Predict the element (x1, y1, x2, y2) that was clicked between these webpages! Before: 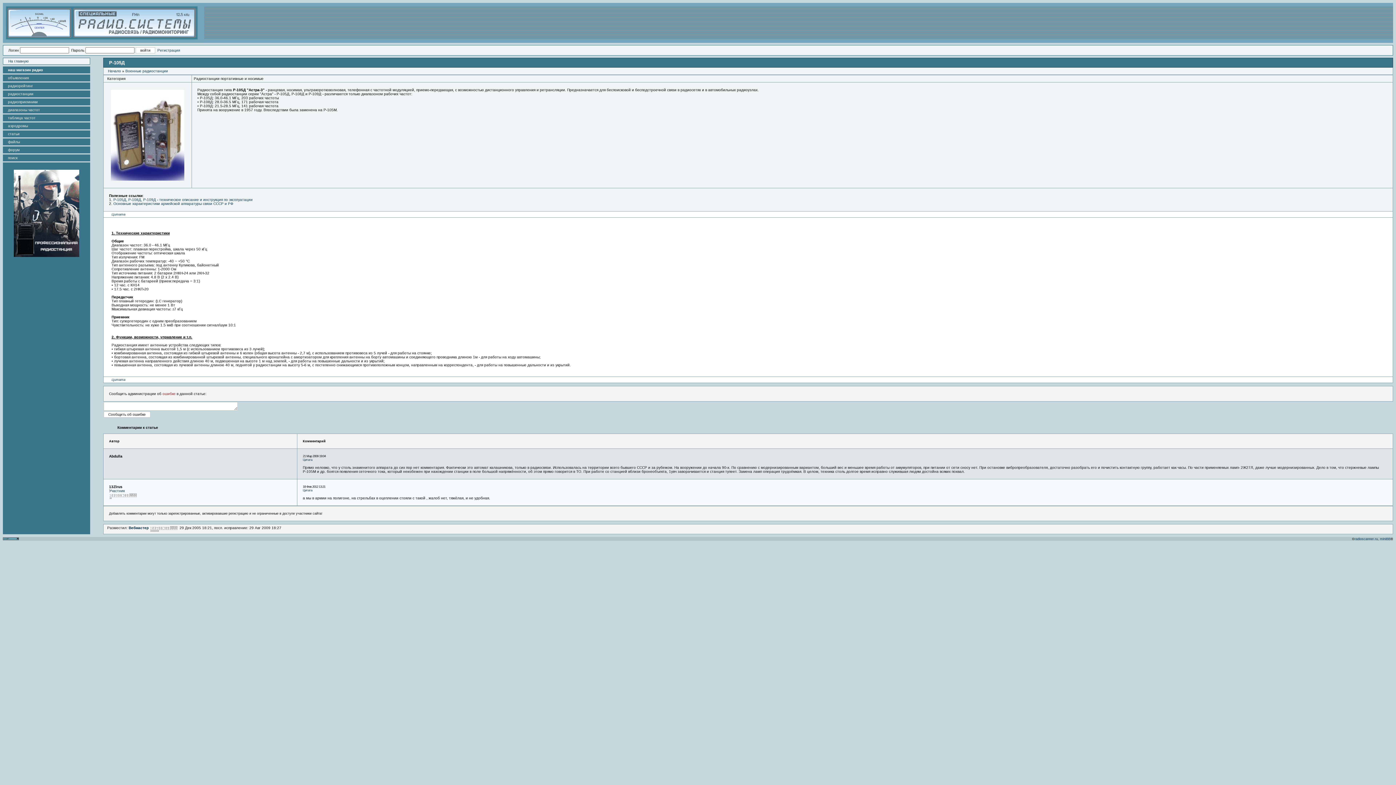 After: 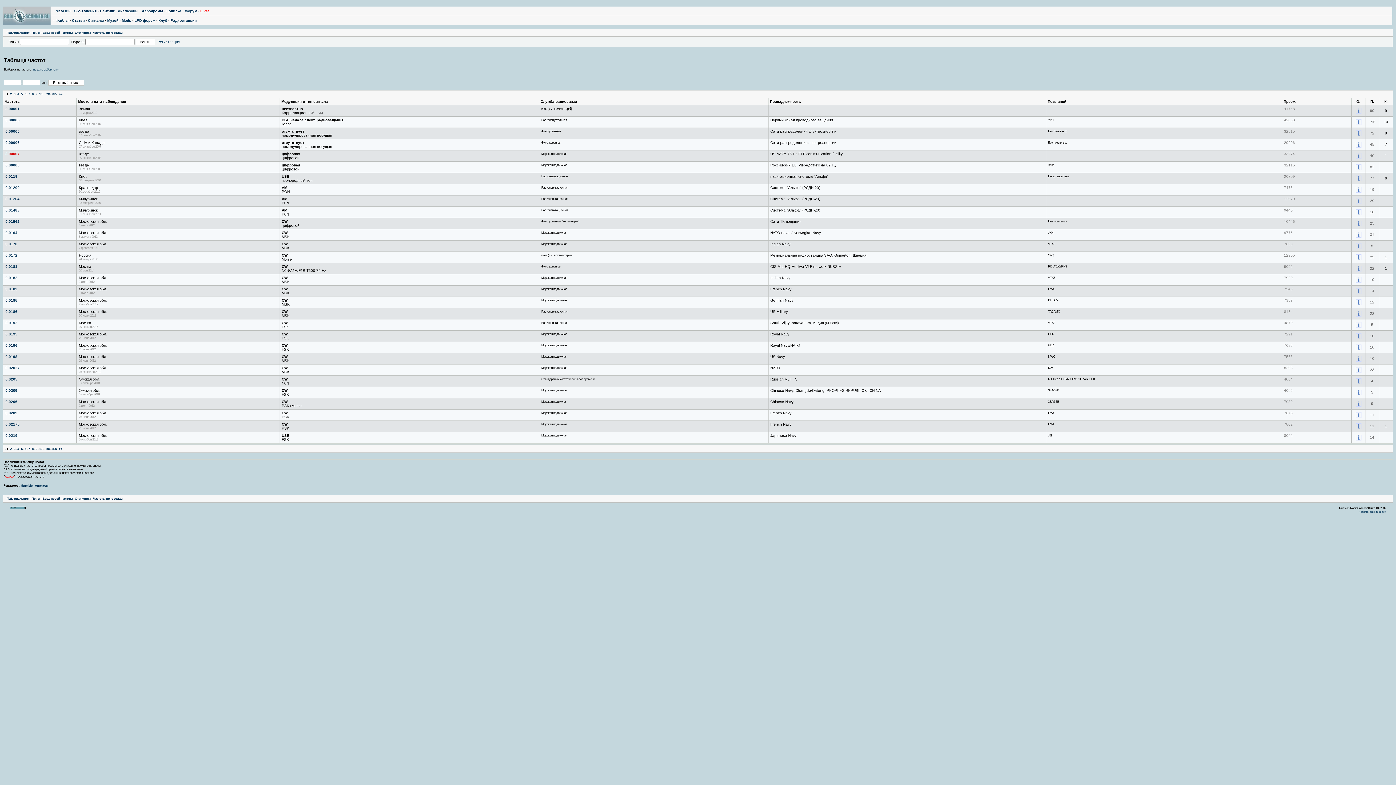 Action: label: таблица частот bbox: (8, 116, 35, 120)